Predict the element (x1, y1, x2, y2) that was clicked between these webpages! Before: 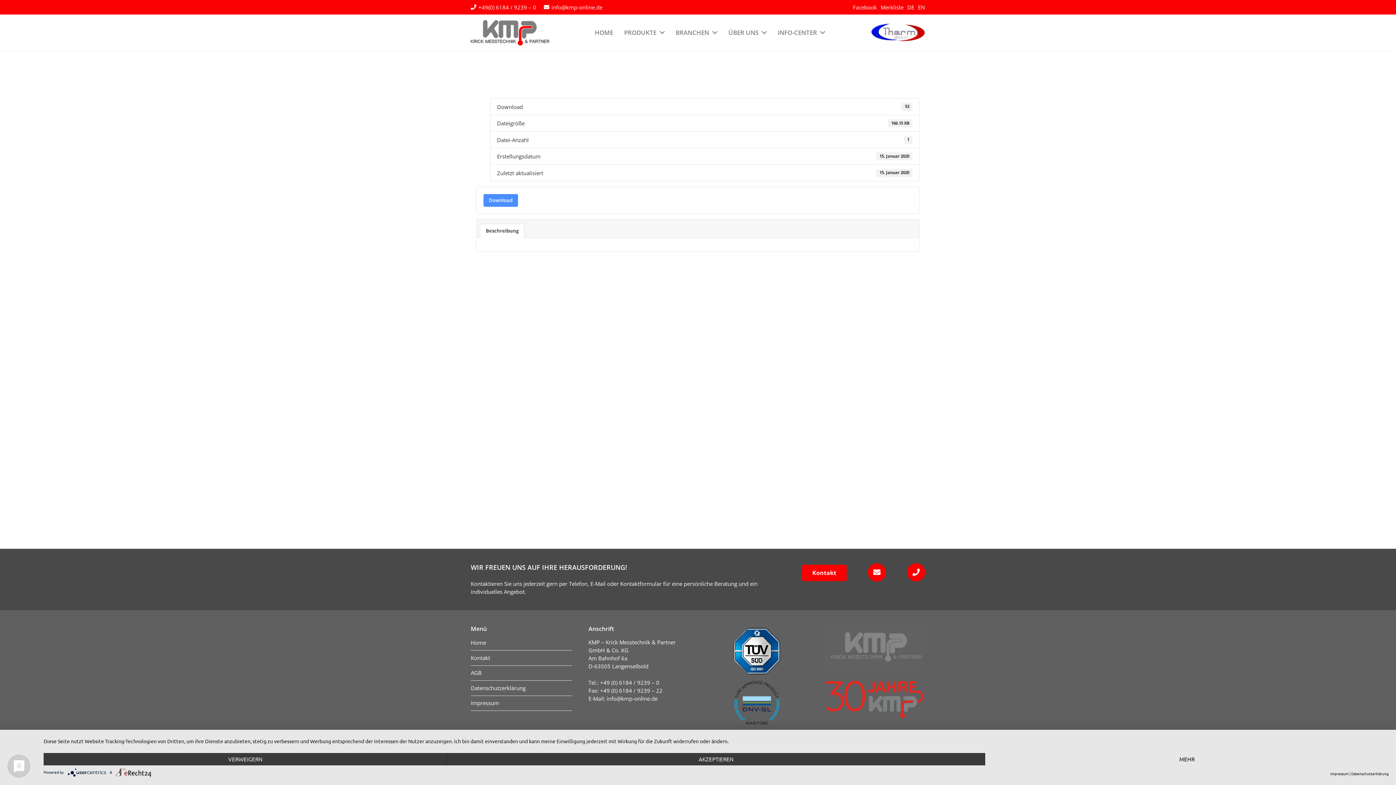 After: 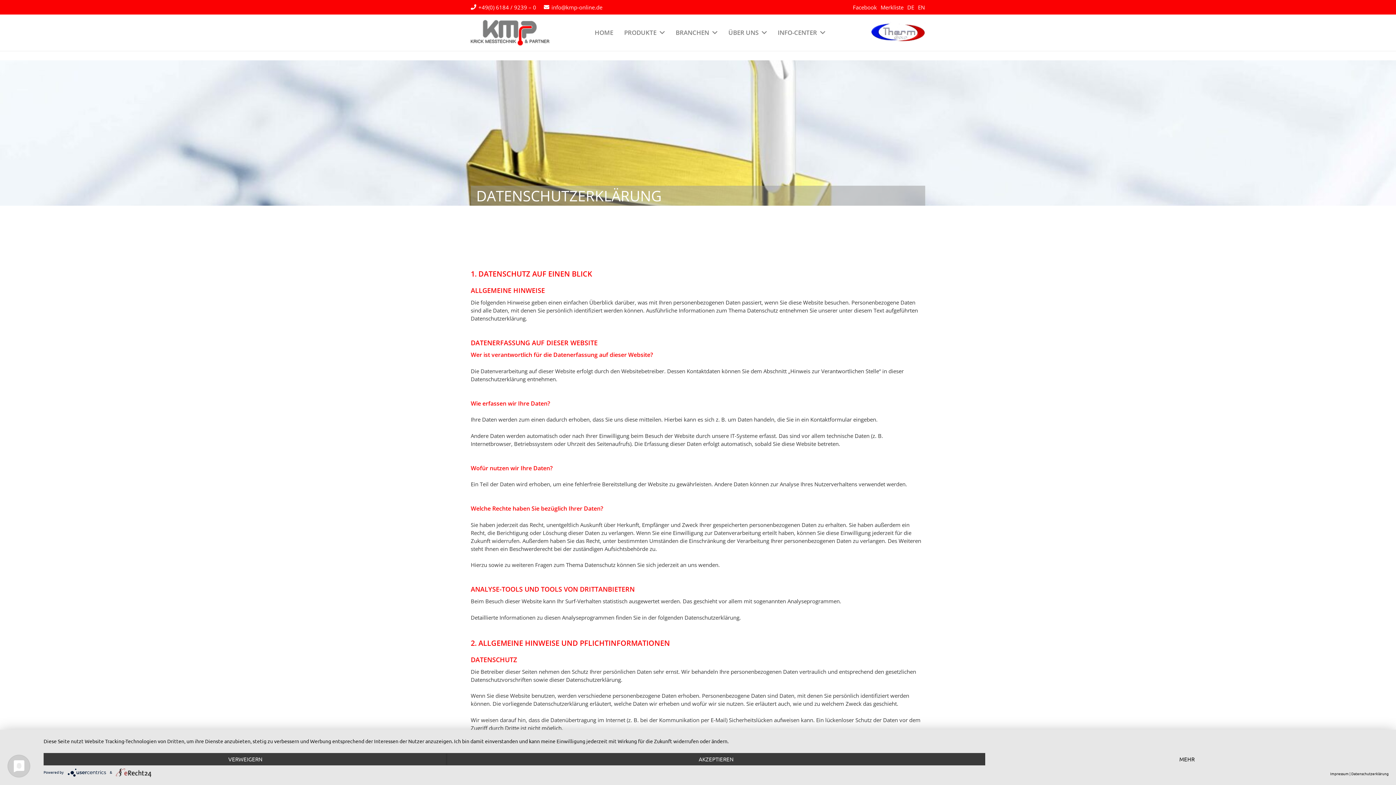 Action: bbox: (470, 684, 525, 691) label: Datenschutzerklärung